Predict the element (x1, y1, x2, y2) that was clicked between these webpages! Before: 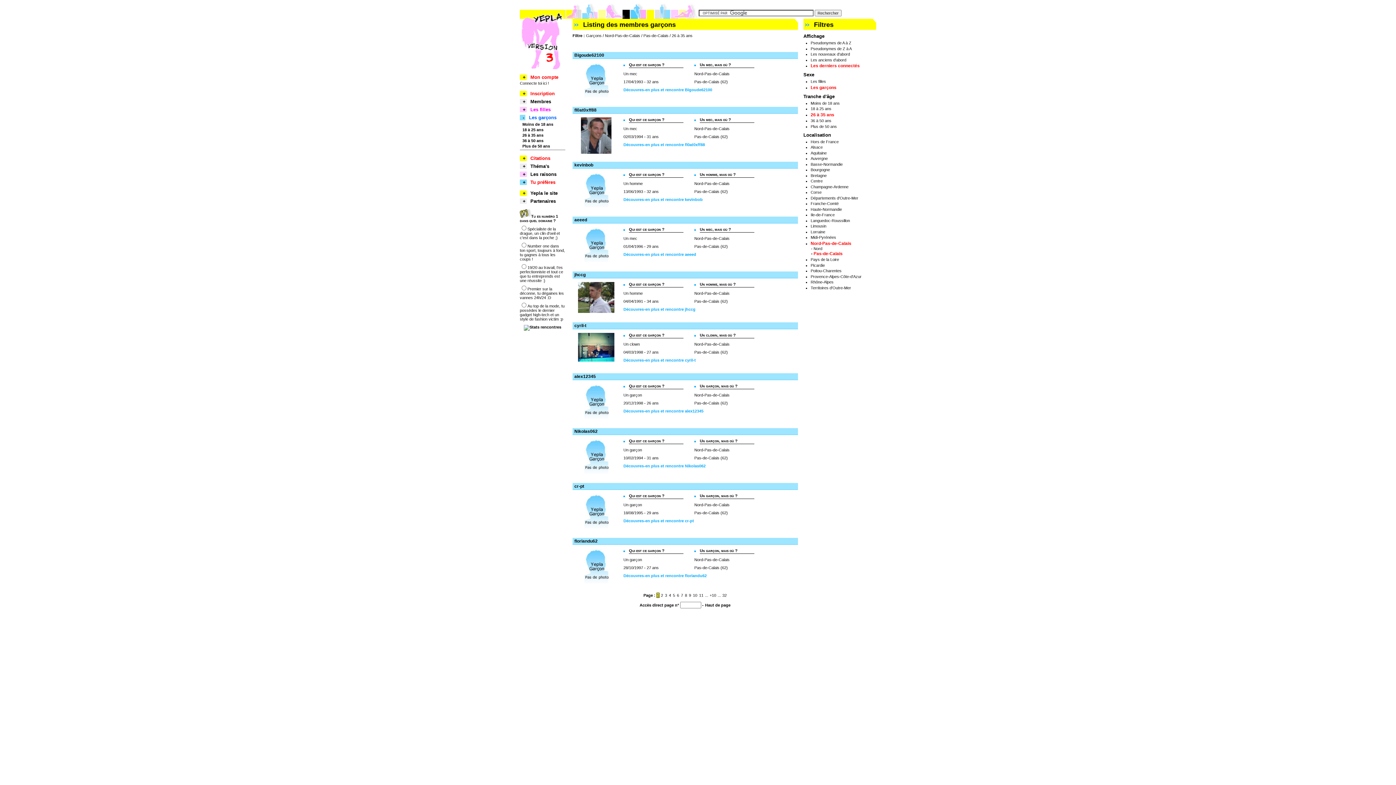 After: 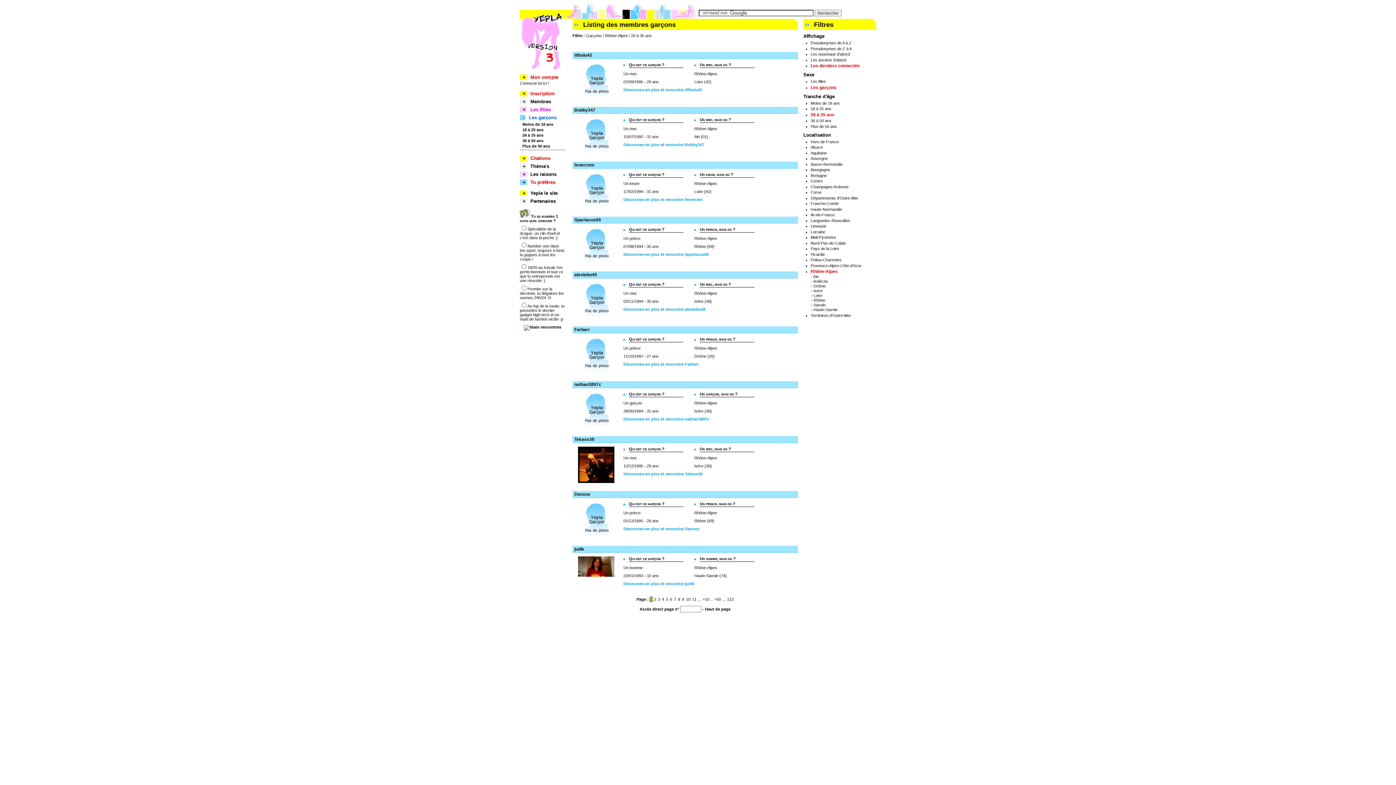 Action: bbox: (810, 280, 833, 284) label: Rhône-Alpes